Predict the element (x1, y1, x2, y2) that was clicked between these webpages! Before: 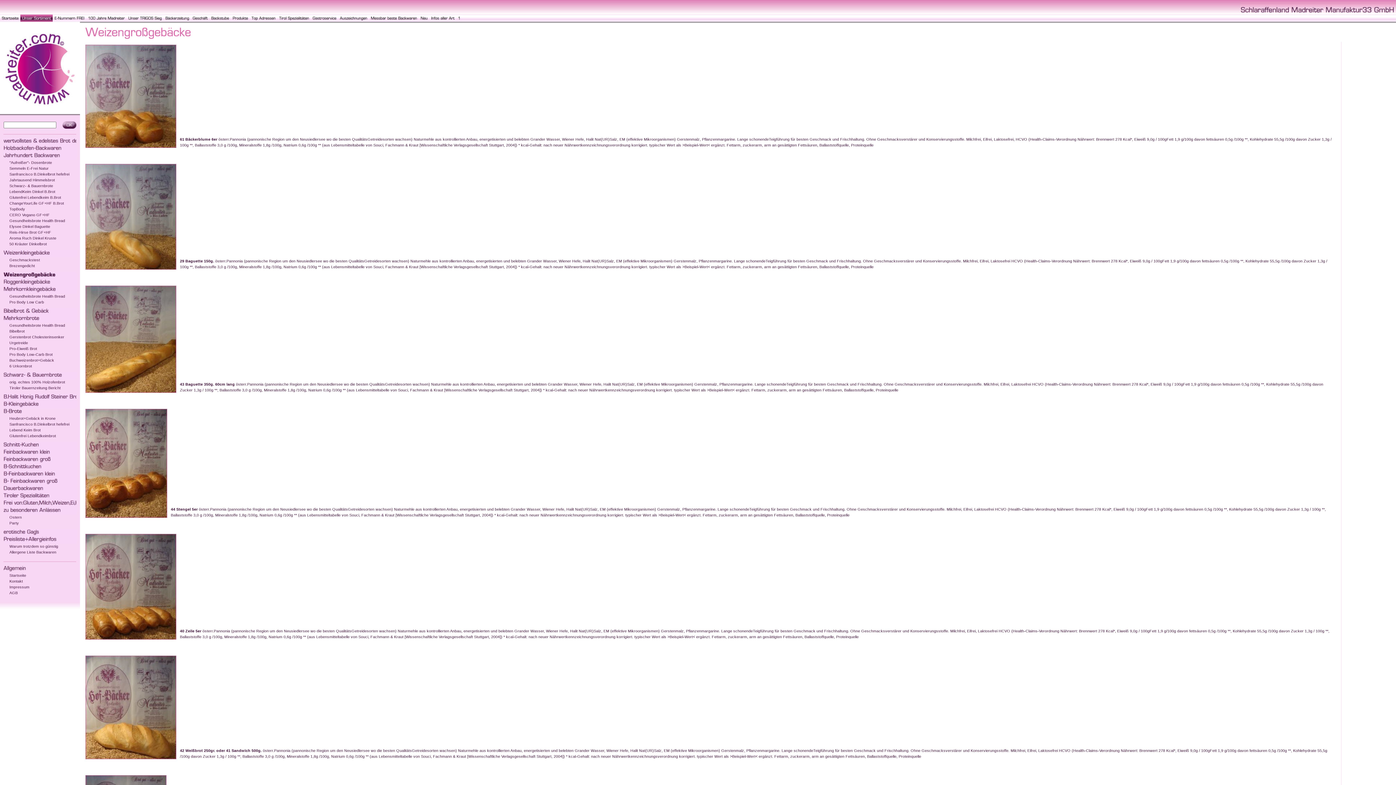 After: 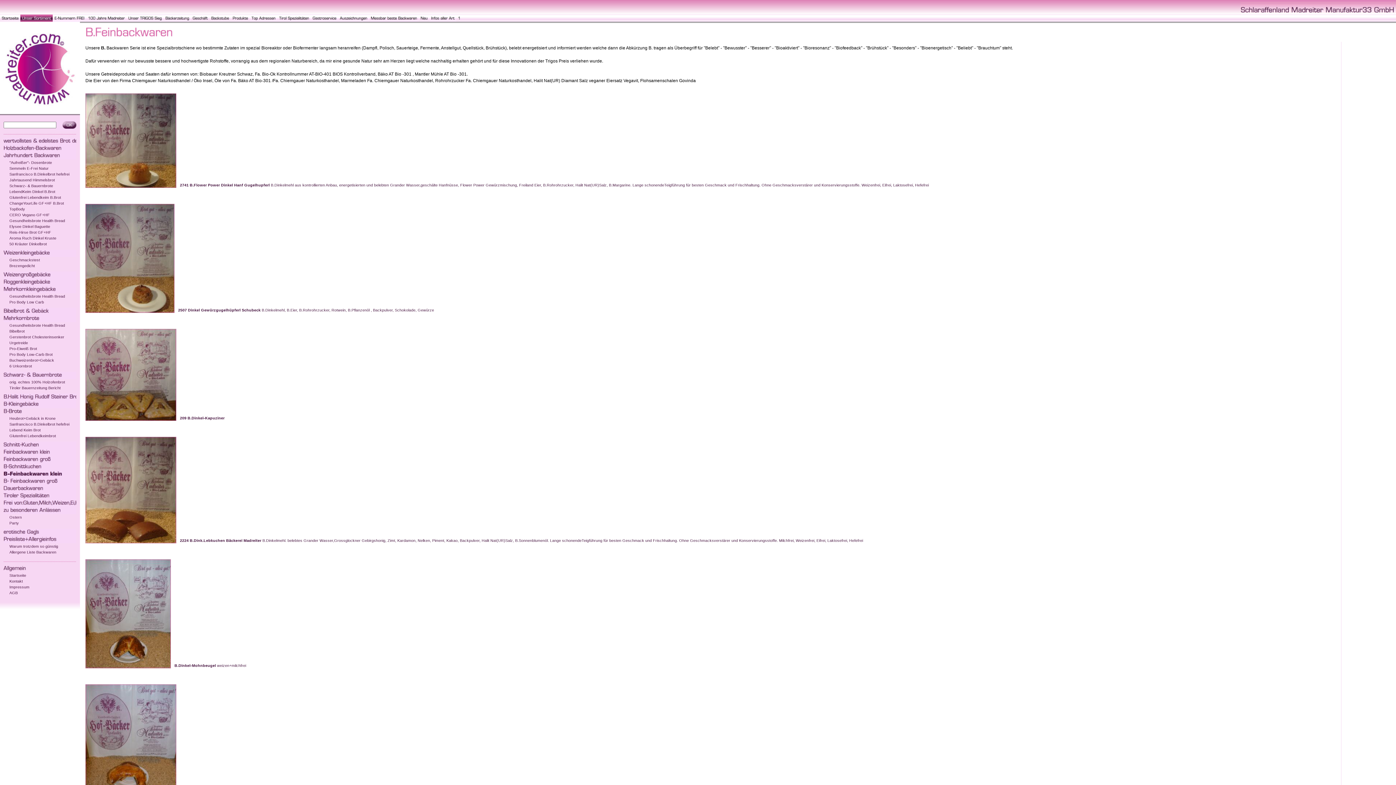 Action: bbox: (3, 473, 76, 479)